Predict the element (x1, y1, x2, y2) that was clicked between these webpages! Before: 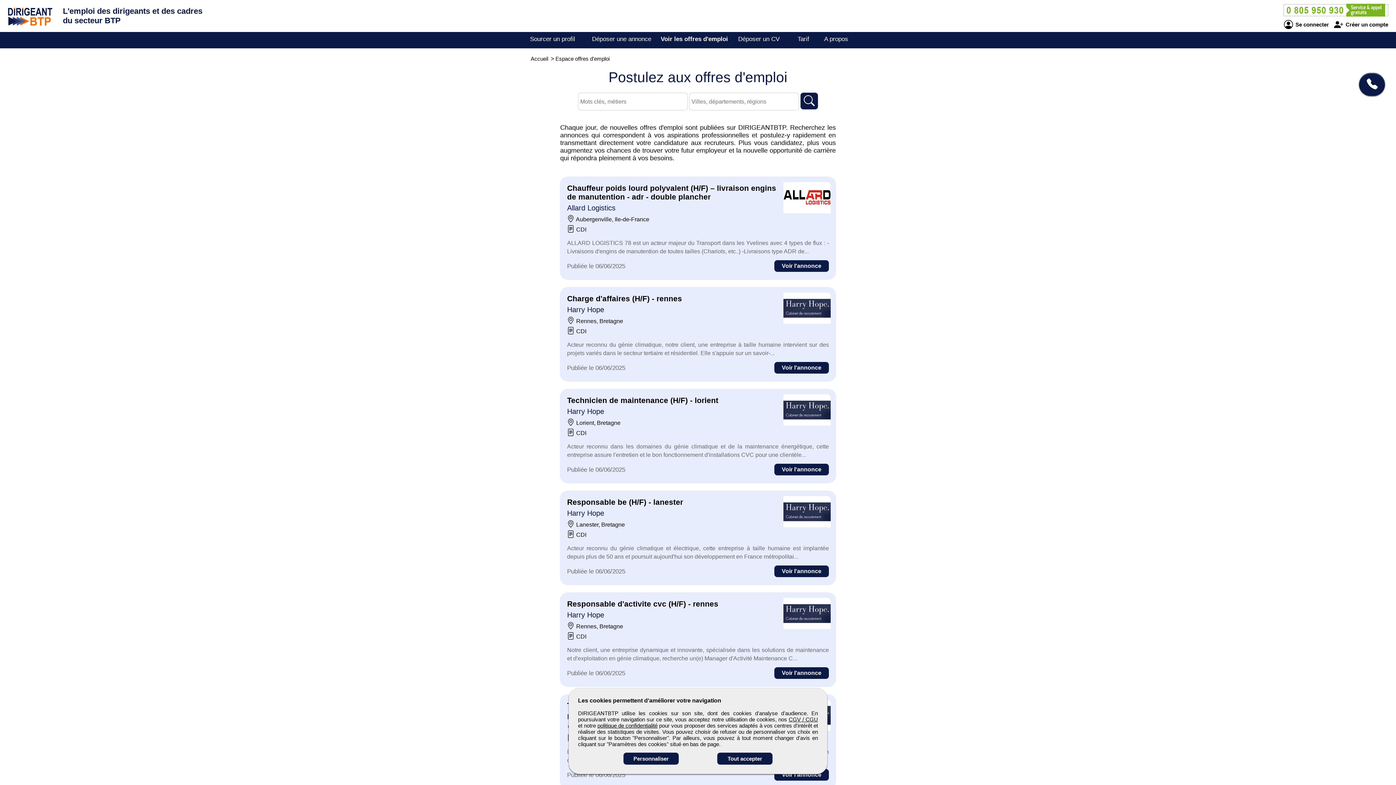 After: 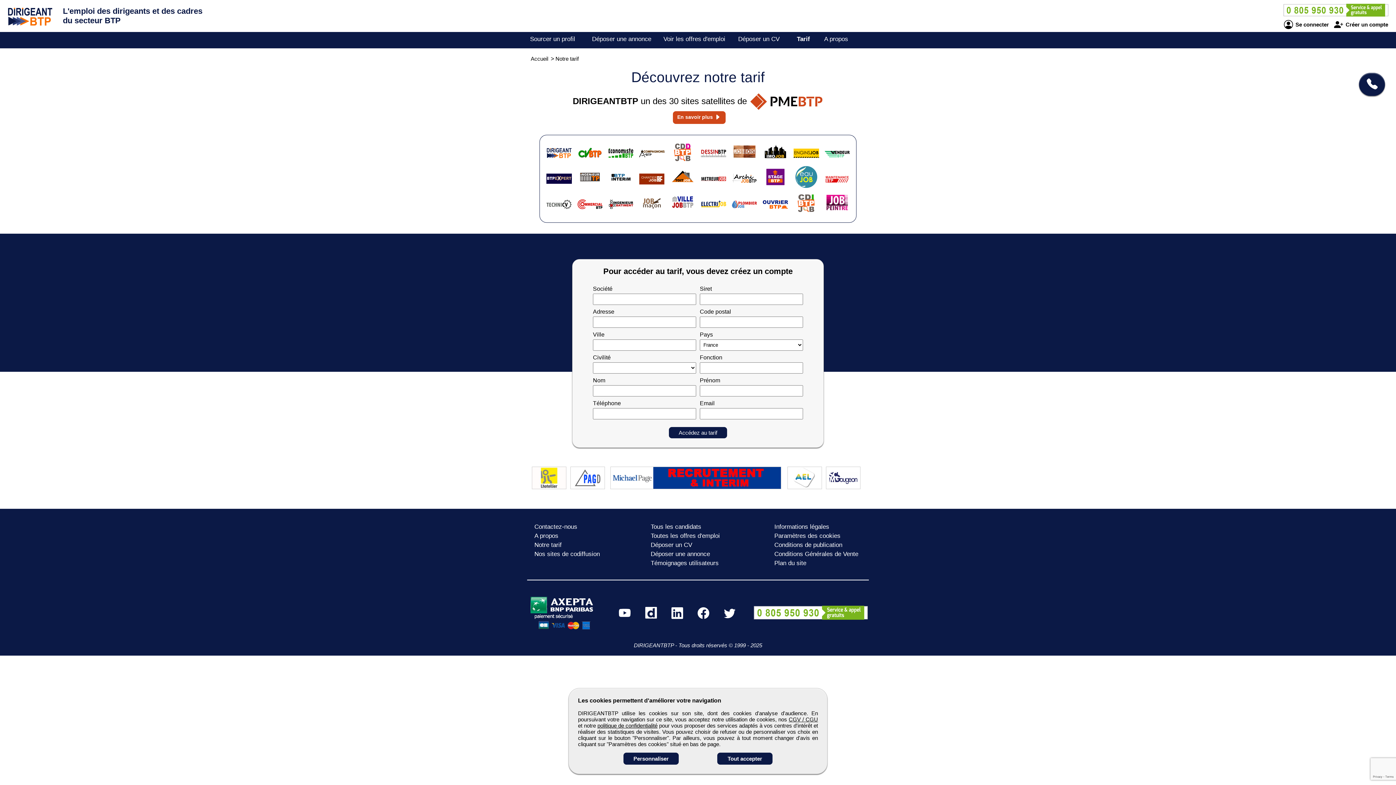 Action: bbox: (797, 35, 809, 42) label: Tarif